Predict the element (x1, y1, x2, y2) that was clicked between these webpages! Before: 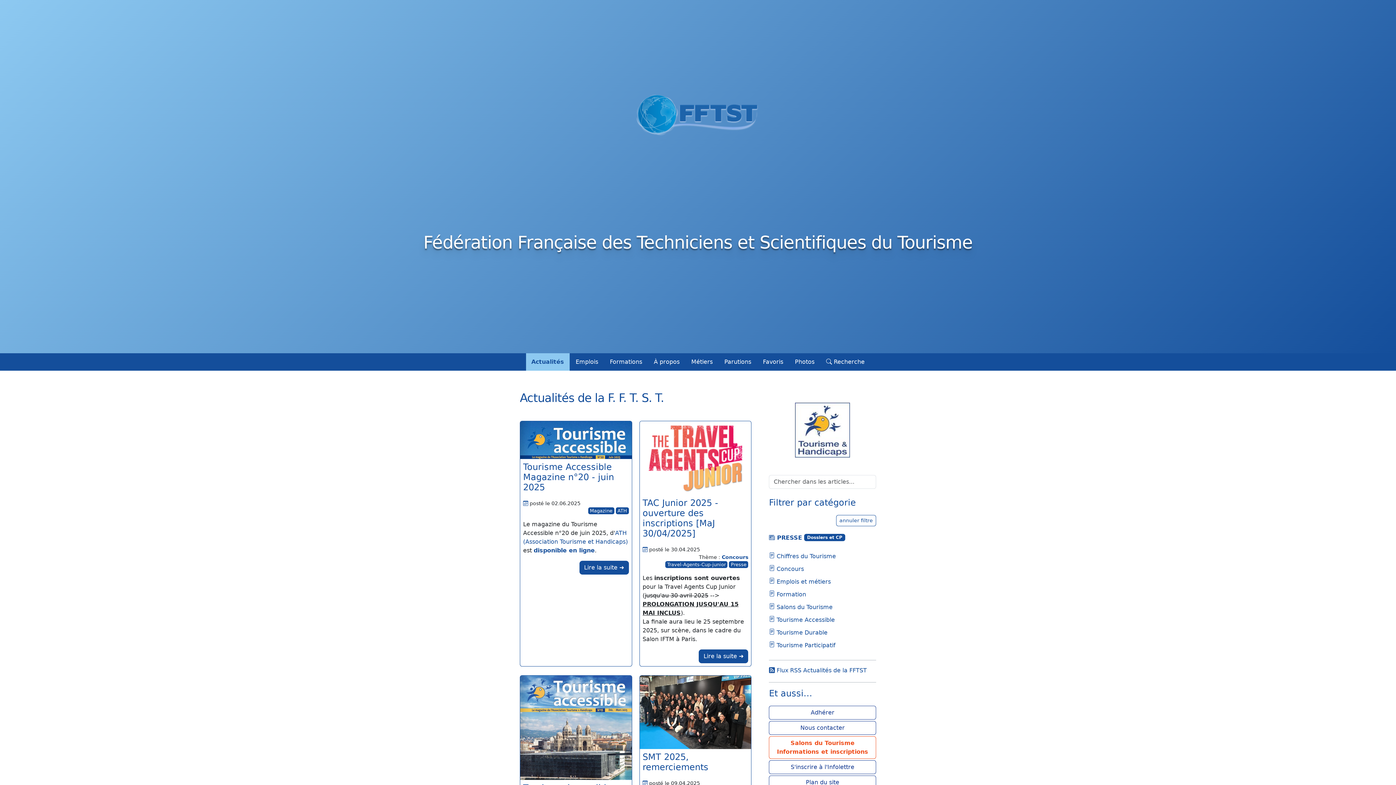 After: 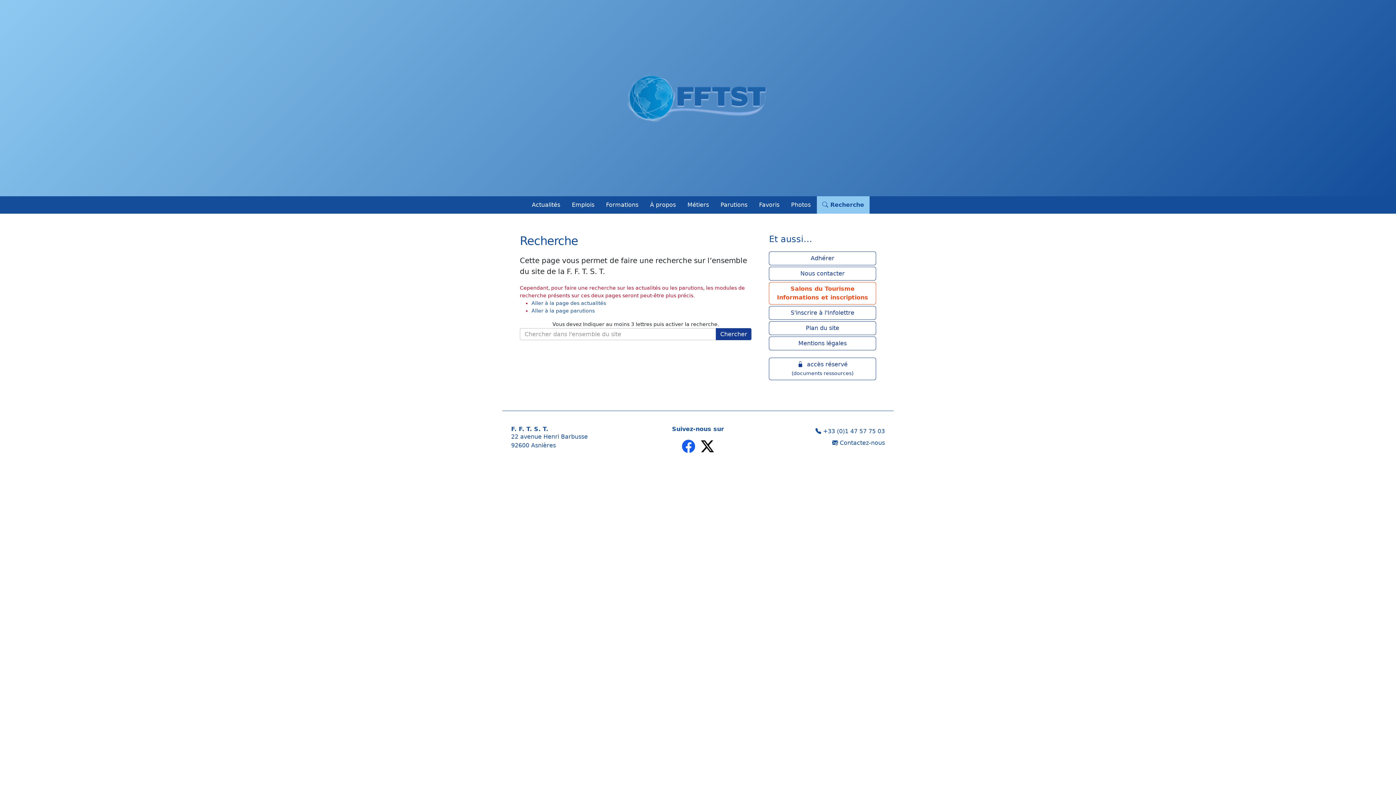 Action: label:  Recherche bbox: (820, 353, 870, 370)